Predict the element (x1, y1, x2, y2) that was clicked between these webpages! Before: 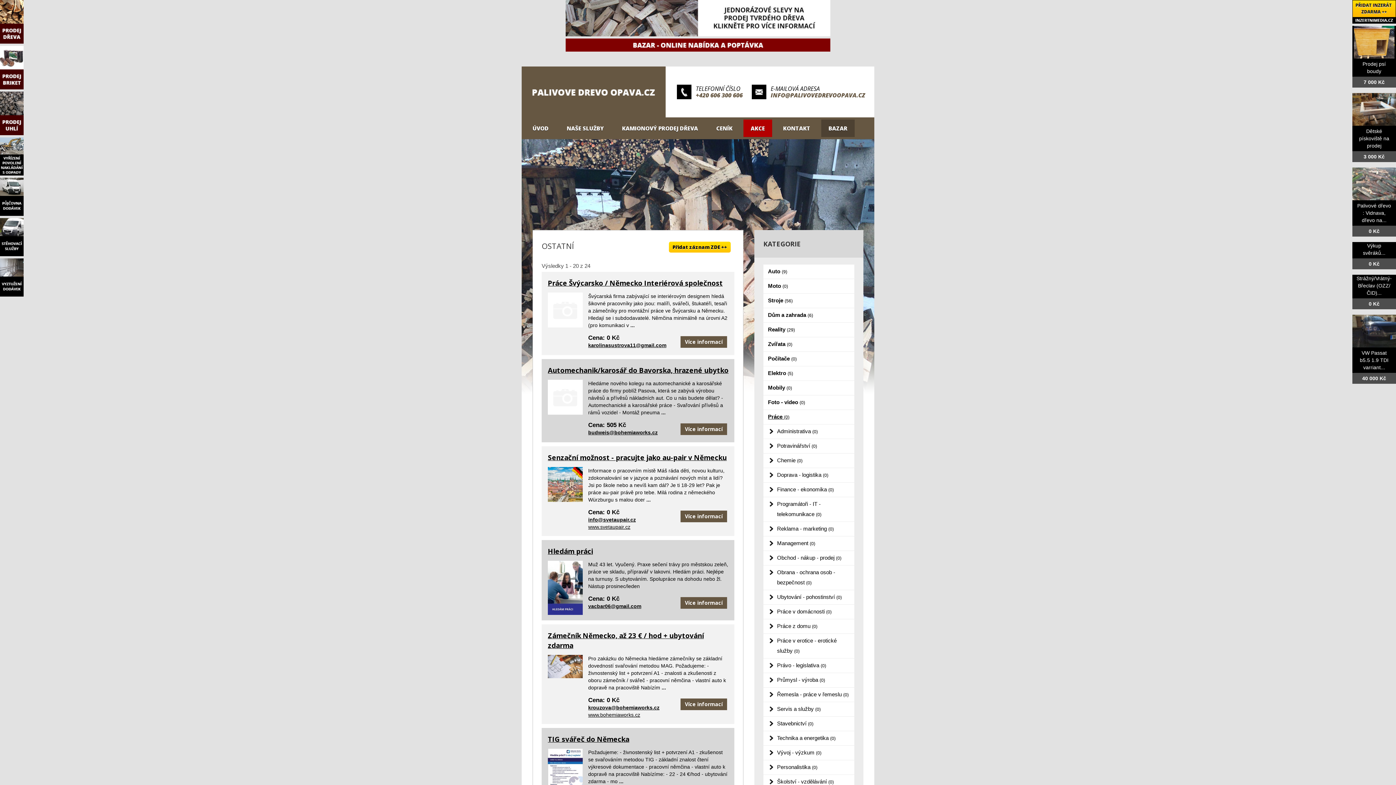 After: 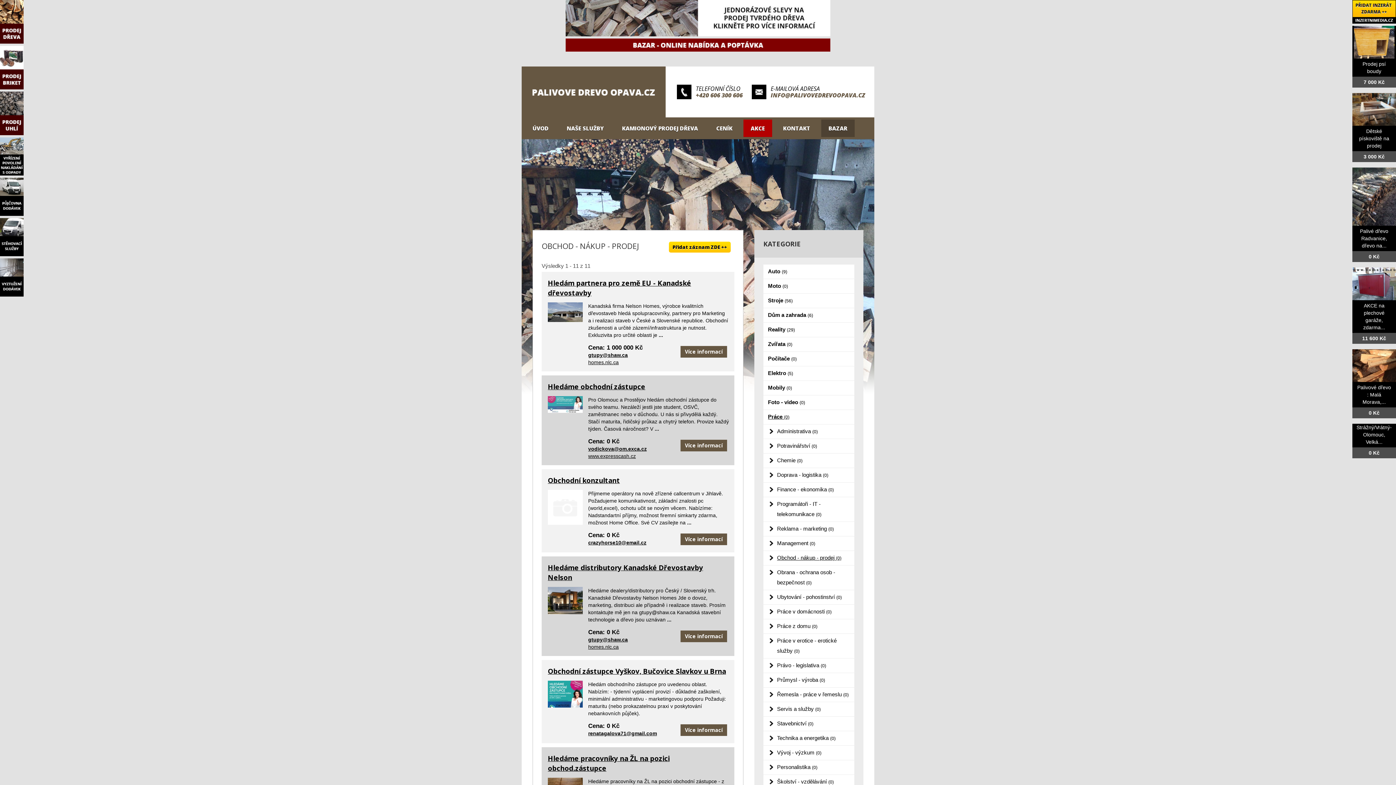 Action: bbox: (763, 551, 854, 565) label: Obchod - nákup - prodej (0)